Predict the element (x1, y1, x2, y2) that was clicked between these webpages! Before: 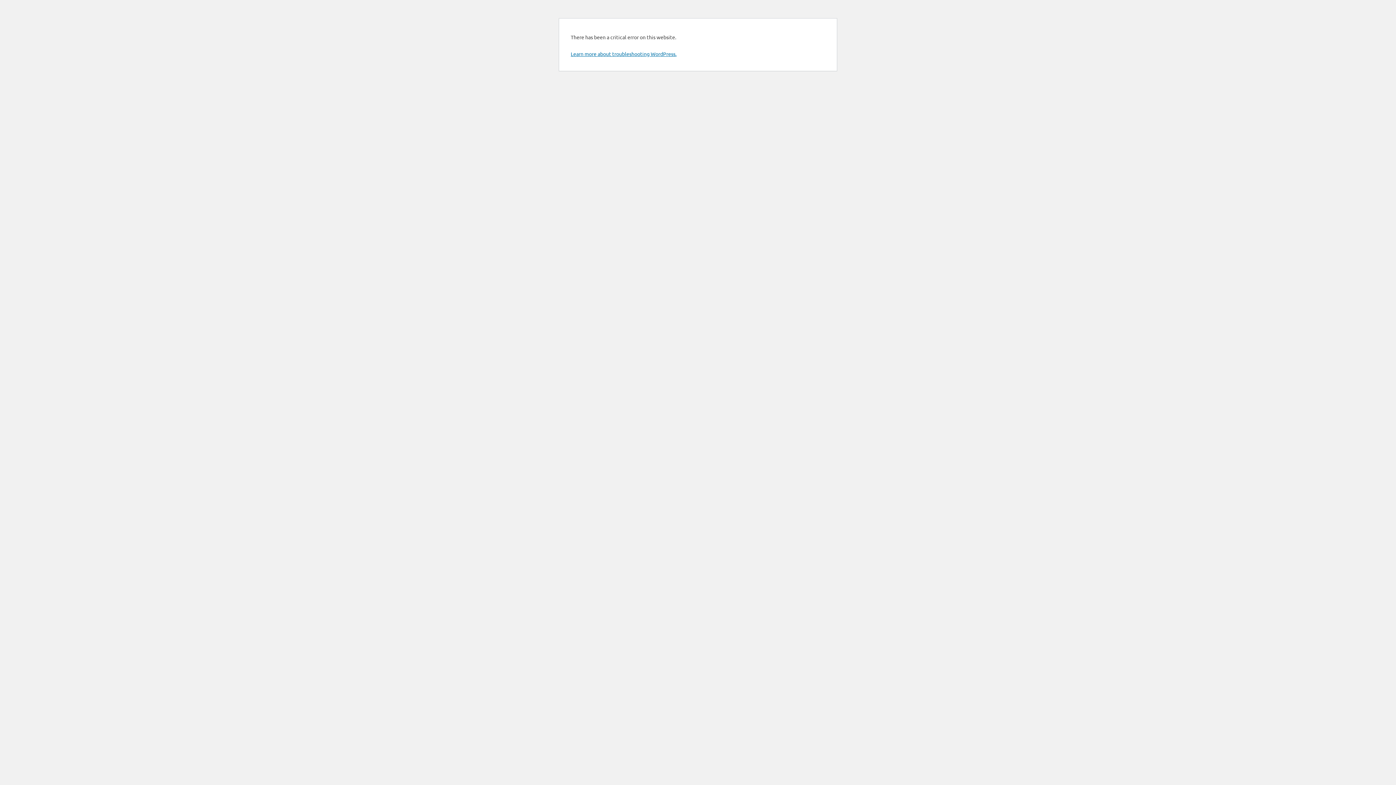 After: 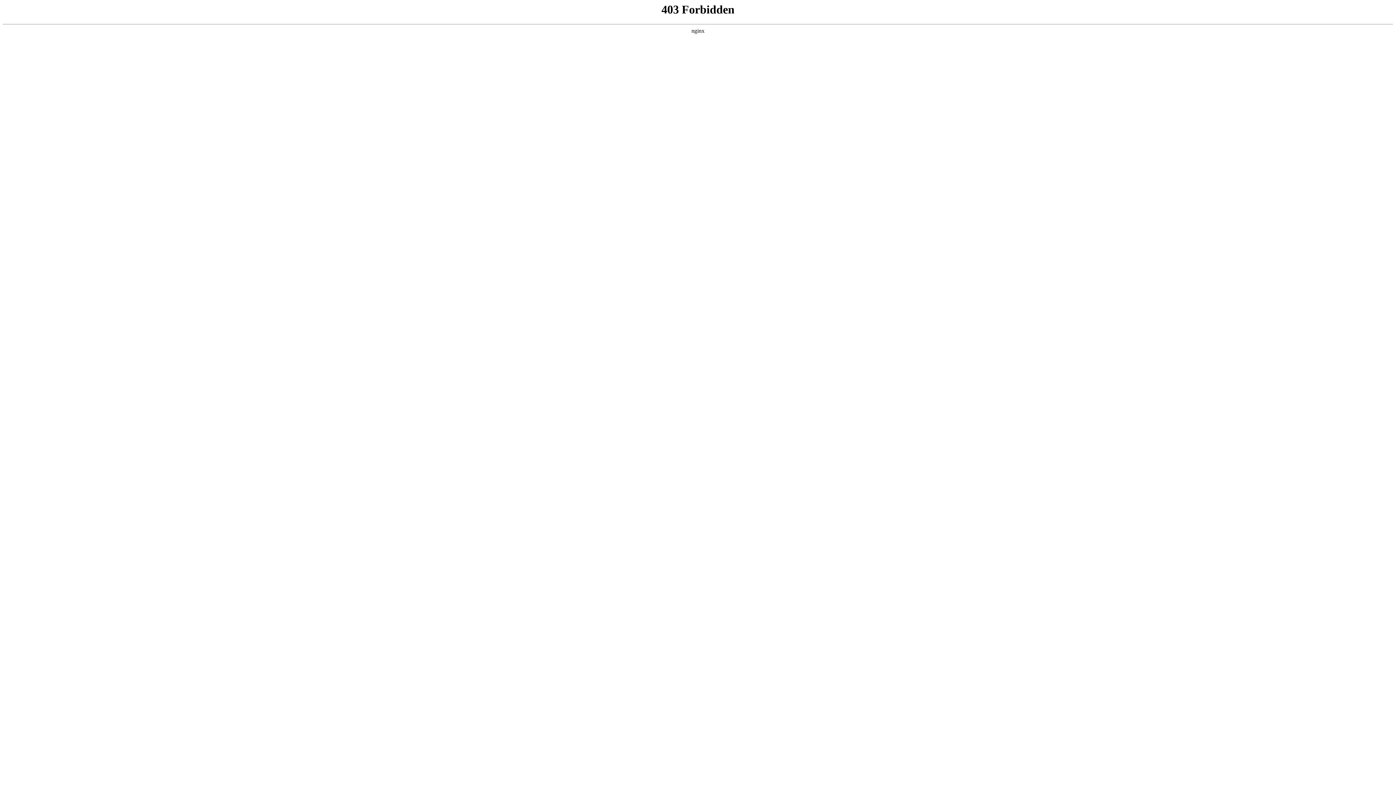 Action: label: Learn more about troubleshooting WordPress. bbox: (570, 50, 676, 57)